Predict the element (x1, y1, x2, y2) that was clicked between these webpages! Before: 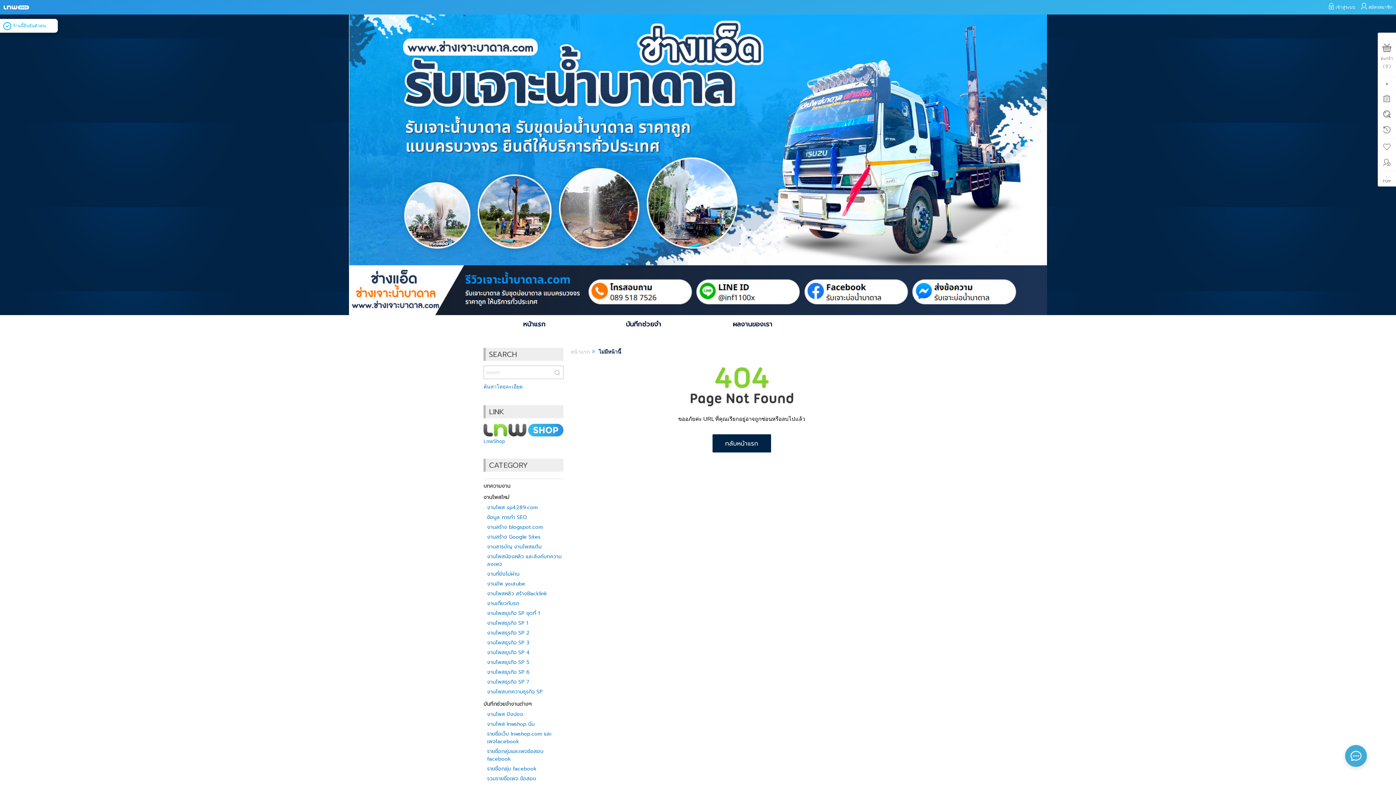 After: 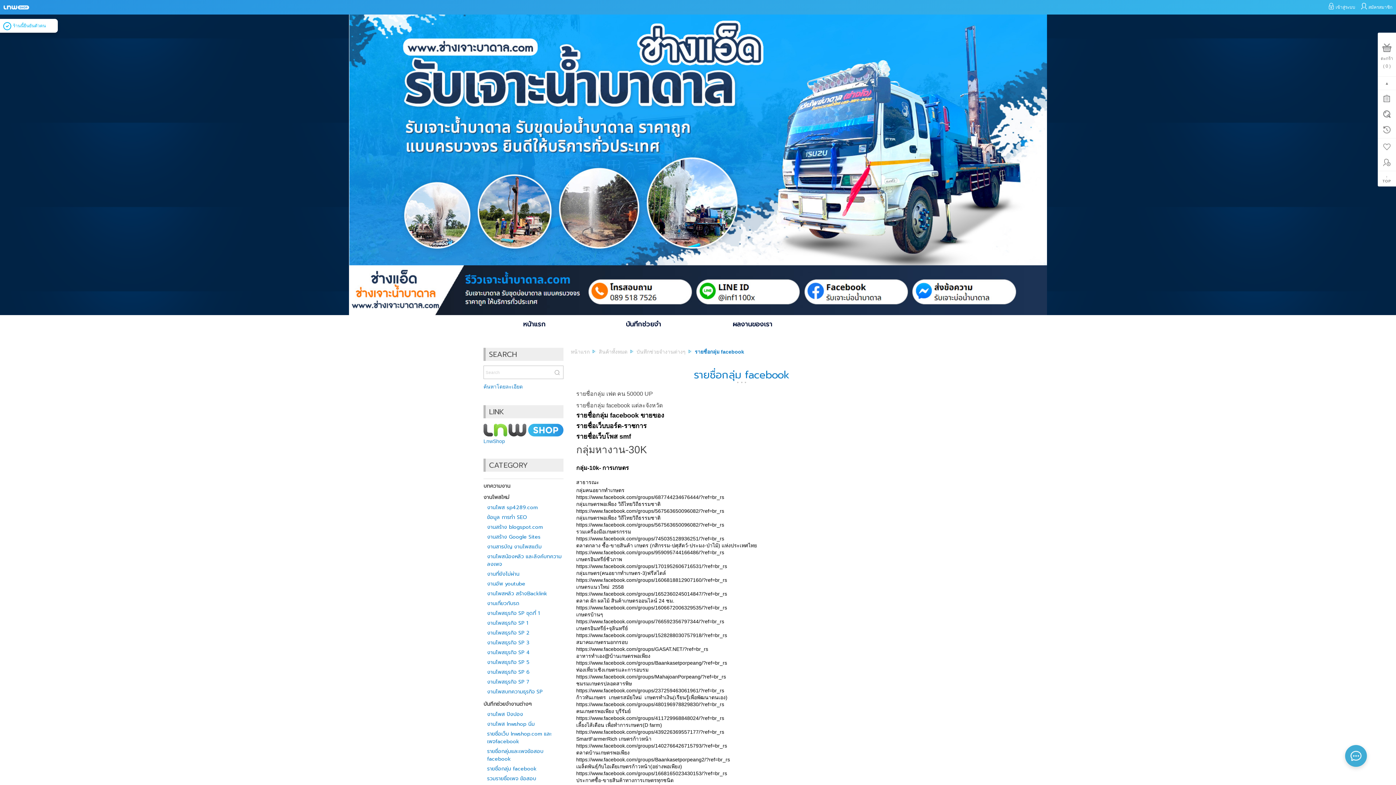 Action: label: รายชื่อกลุ่ม facebook bbox: (487, 766, 536, 771)